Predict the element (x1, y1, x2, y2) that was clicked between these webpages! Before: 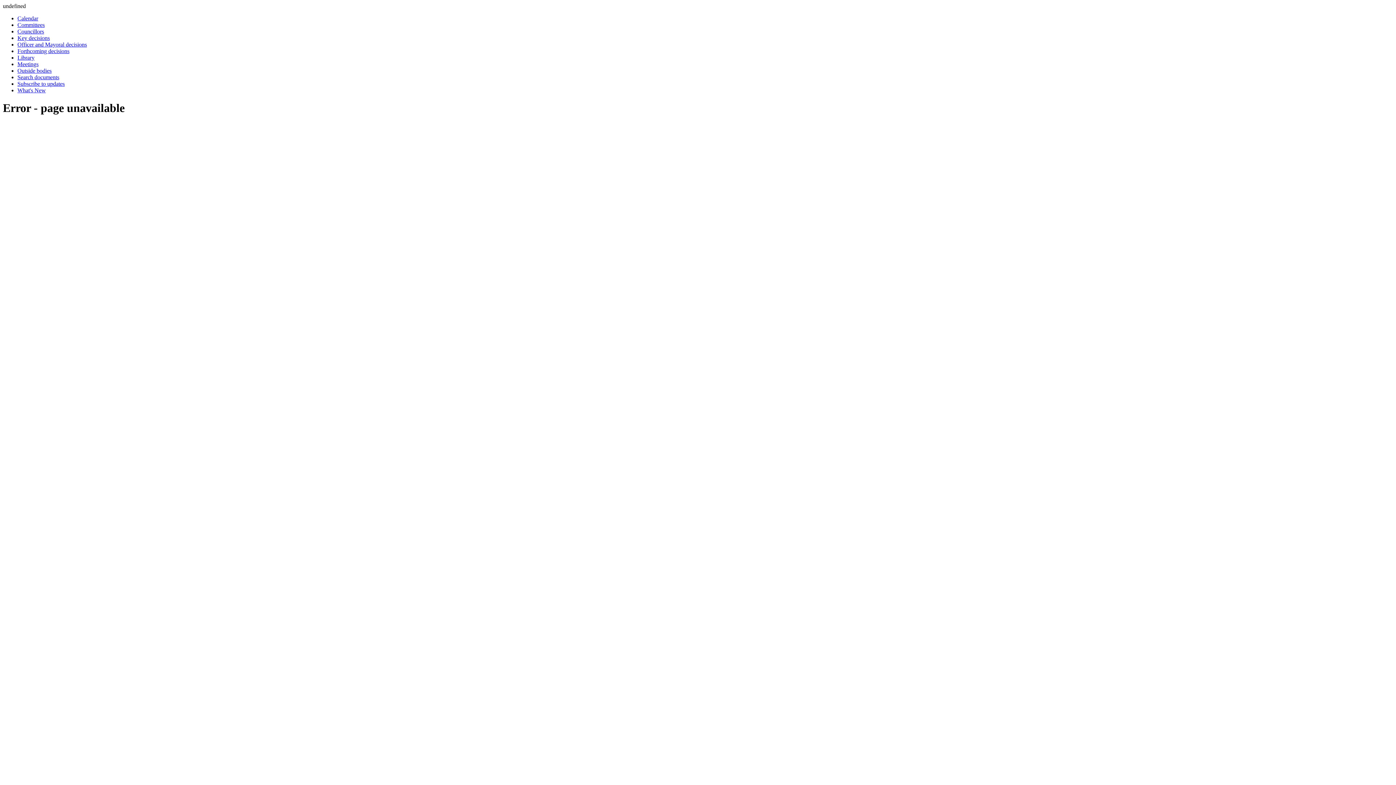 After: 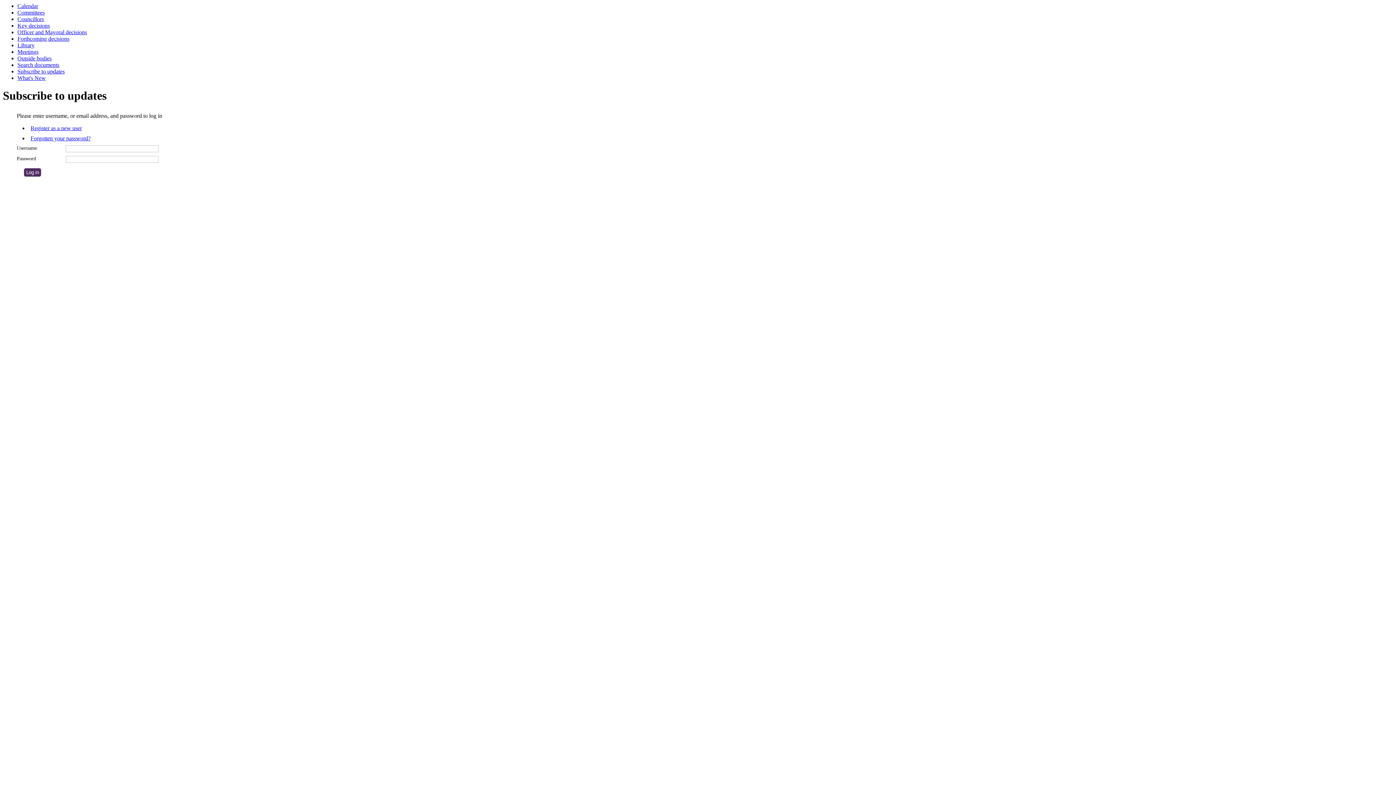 Action: label: Subscribe to updates bbox: (17, 80, 64, 86)